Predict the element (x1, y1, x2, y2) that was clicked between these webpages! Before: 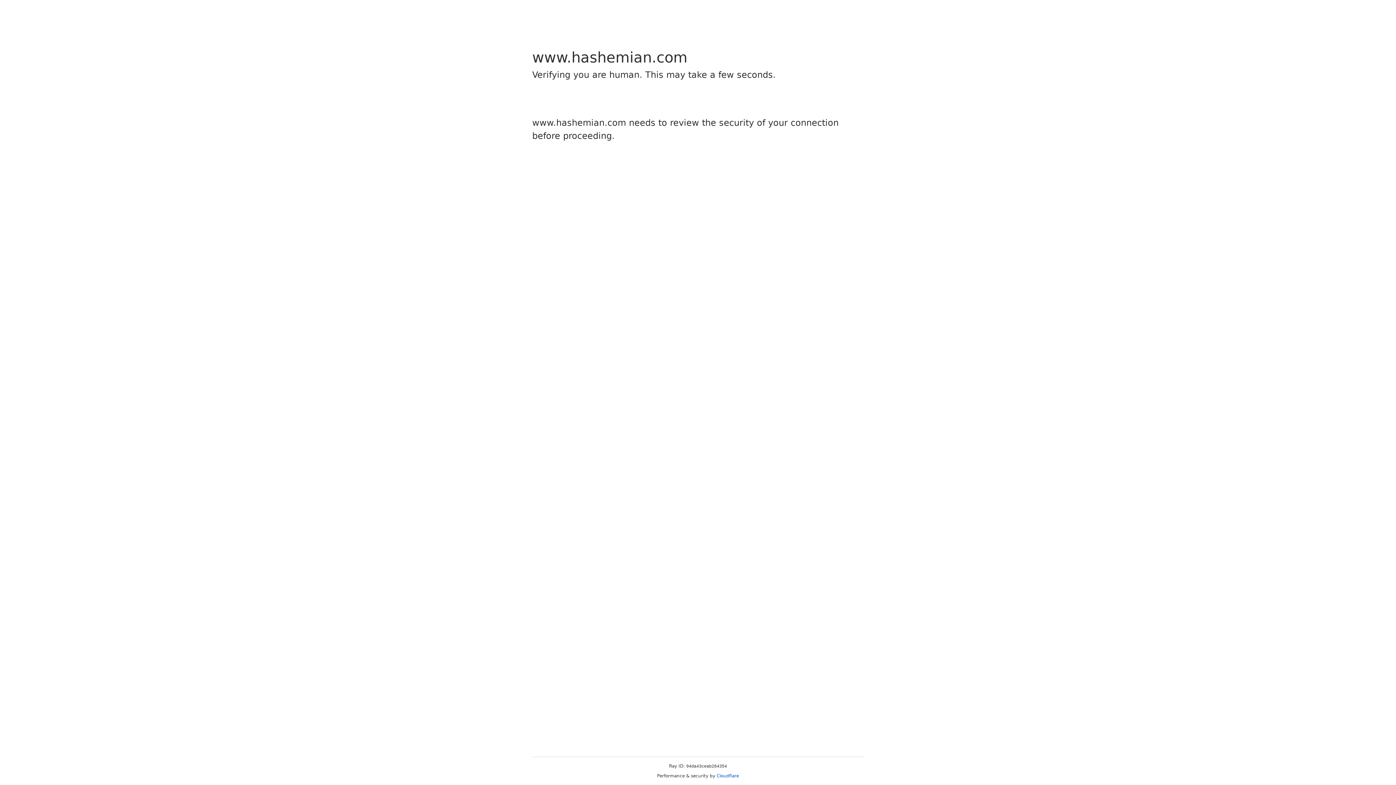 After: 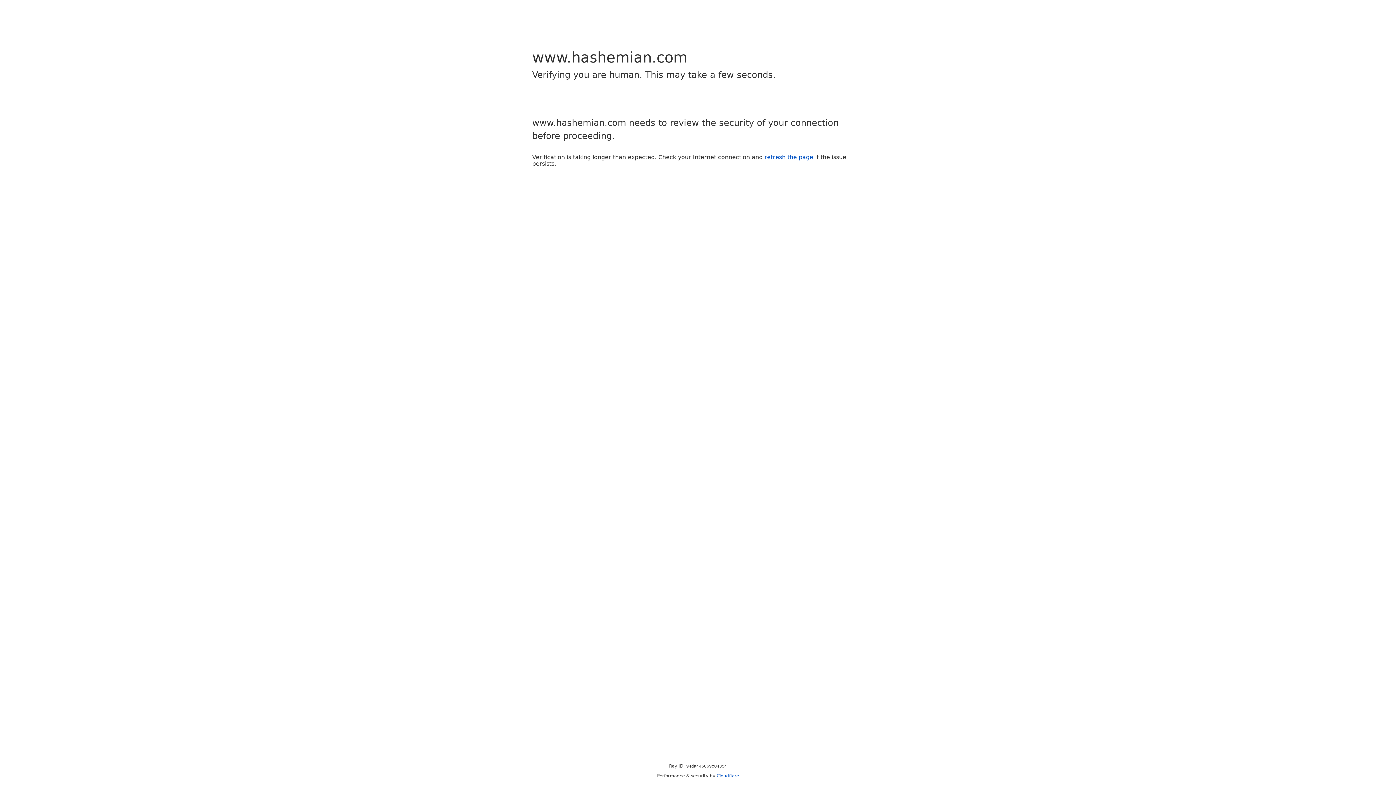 Action: label: Cloudflare bbox: (716, 773, 739, 778)